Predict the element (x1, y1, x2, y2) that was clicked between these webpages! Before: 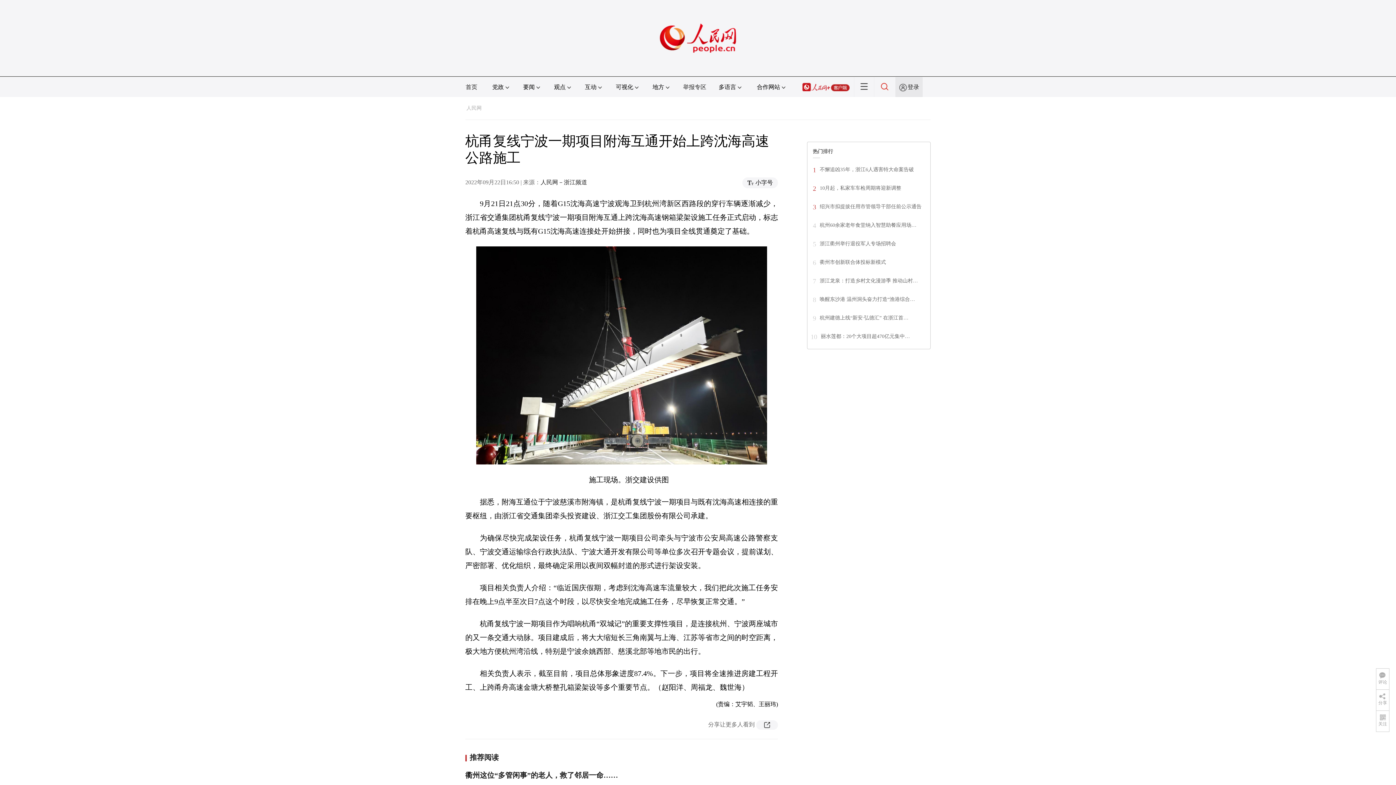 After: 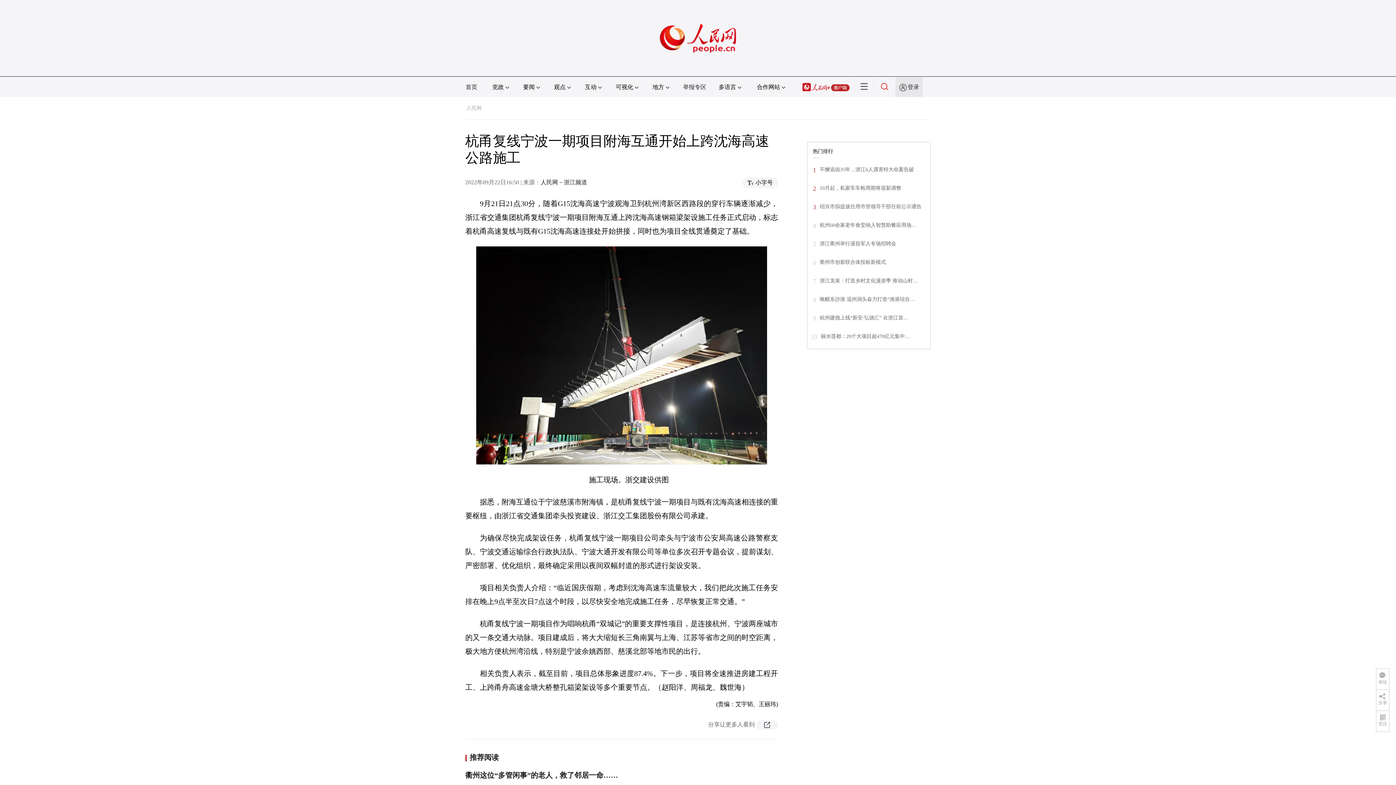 Action: bbox: (820, 166, 914, 172) label: 不懈追凶35年，浙江6人遇害特大命案告破